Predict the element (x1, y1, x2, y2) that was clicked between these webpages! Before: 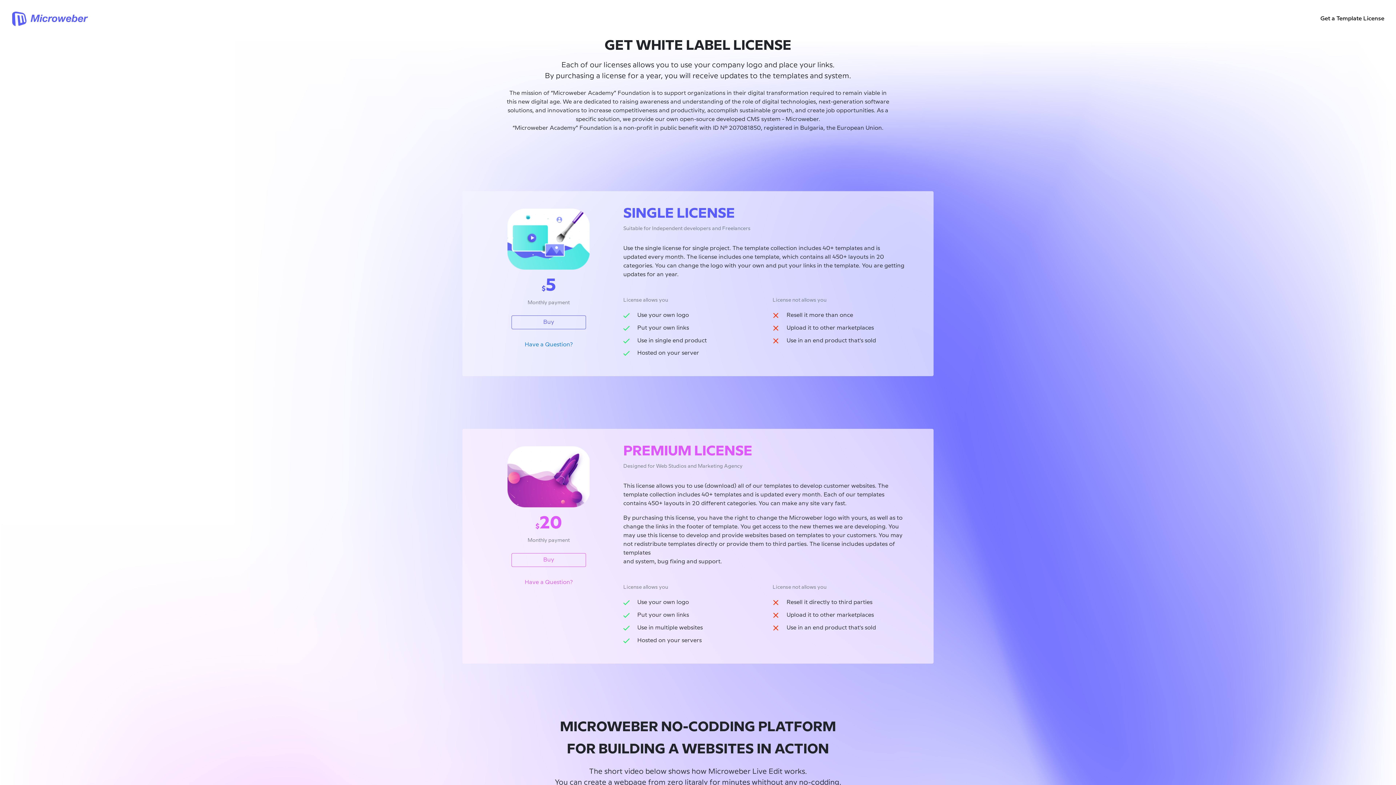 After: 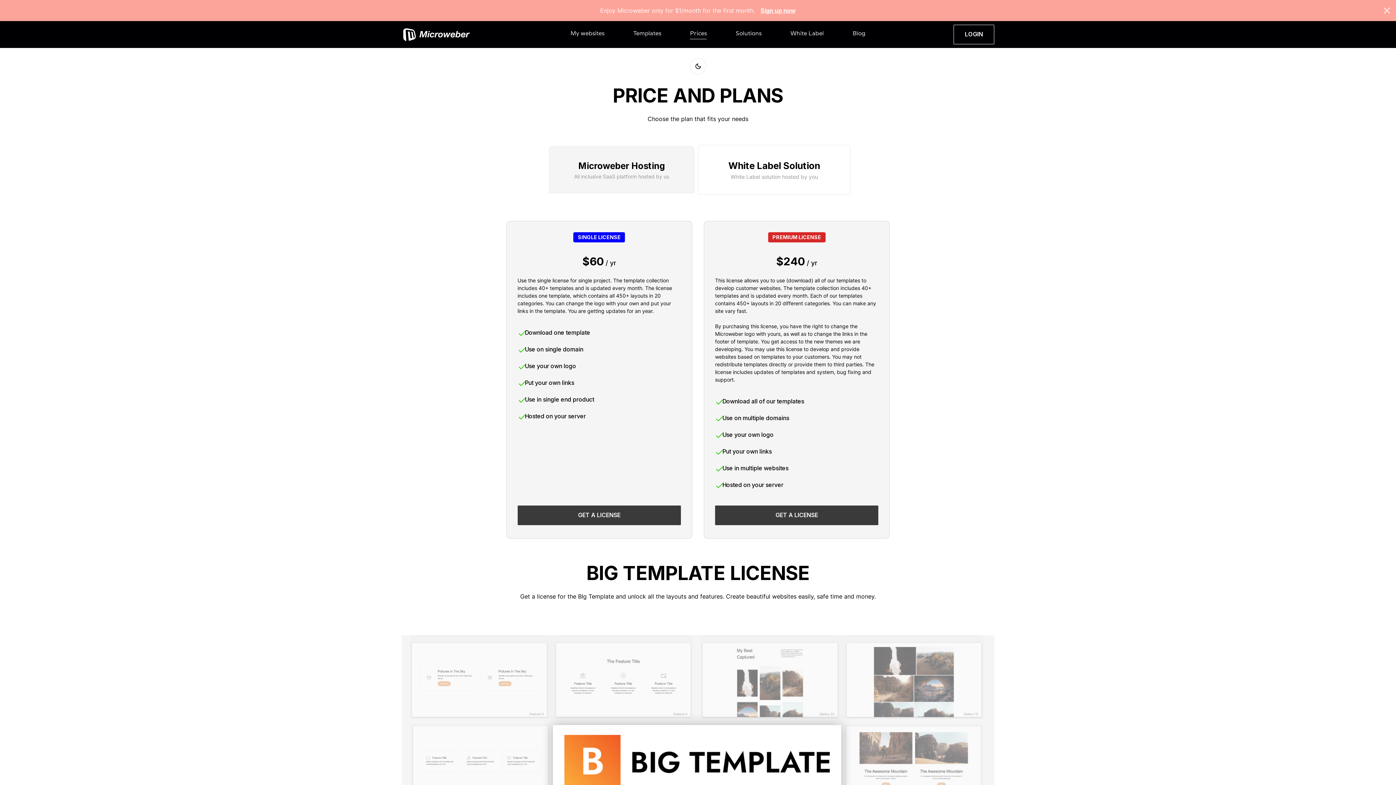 Action: label: Buy bbox: (511, 315, 586, 329)